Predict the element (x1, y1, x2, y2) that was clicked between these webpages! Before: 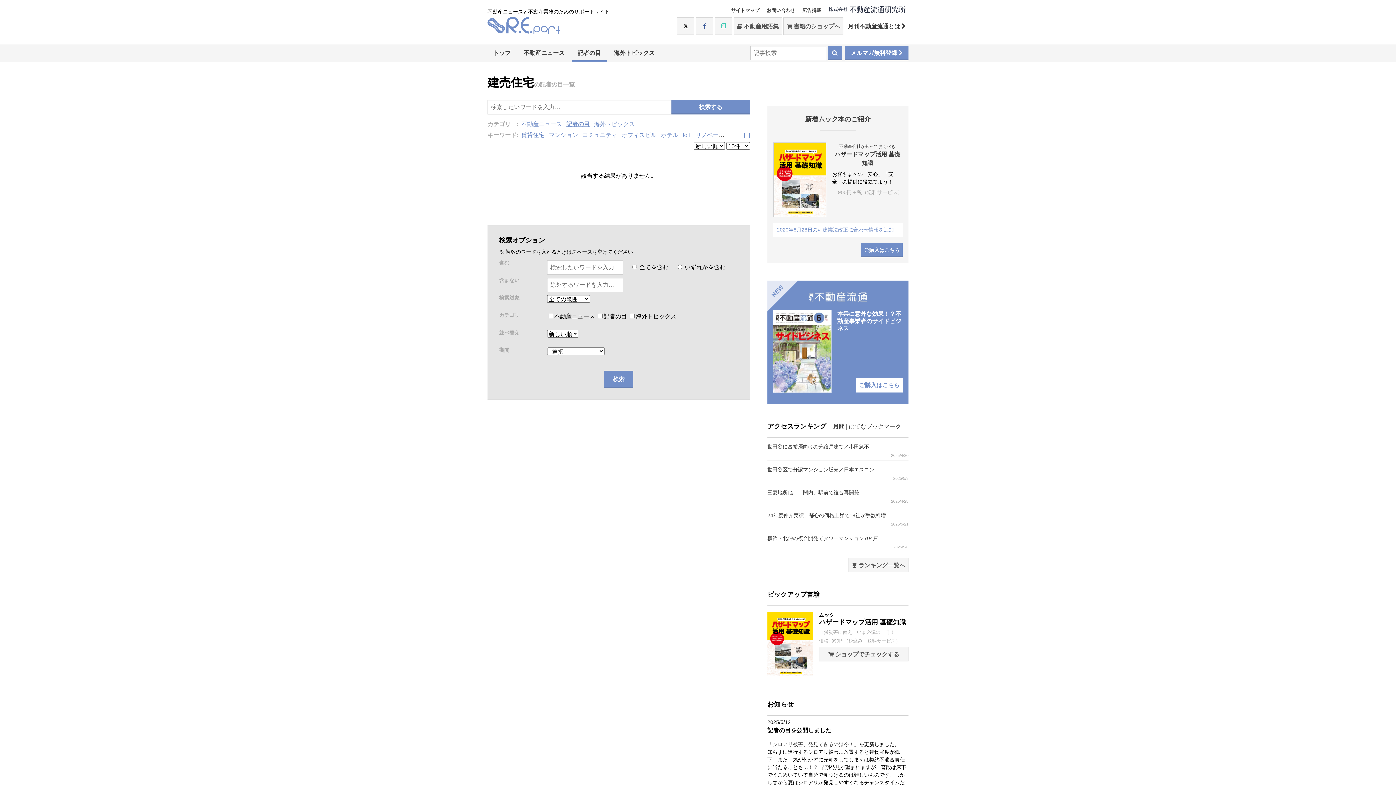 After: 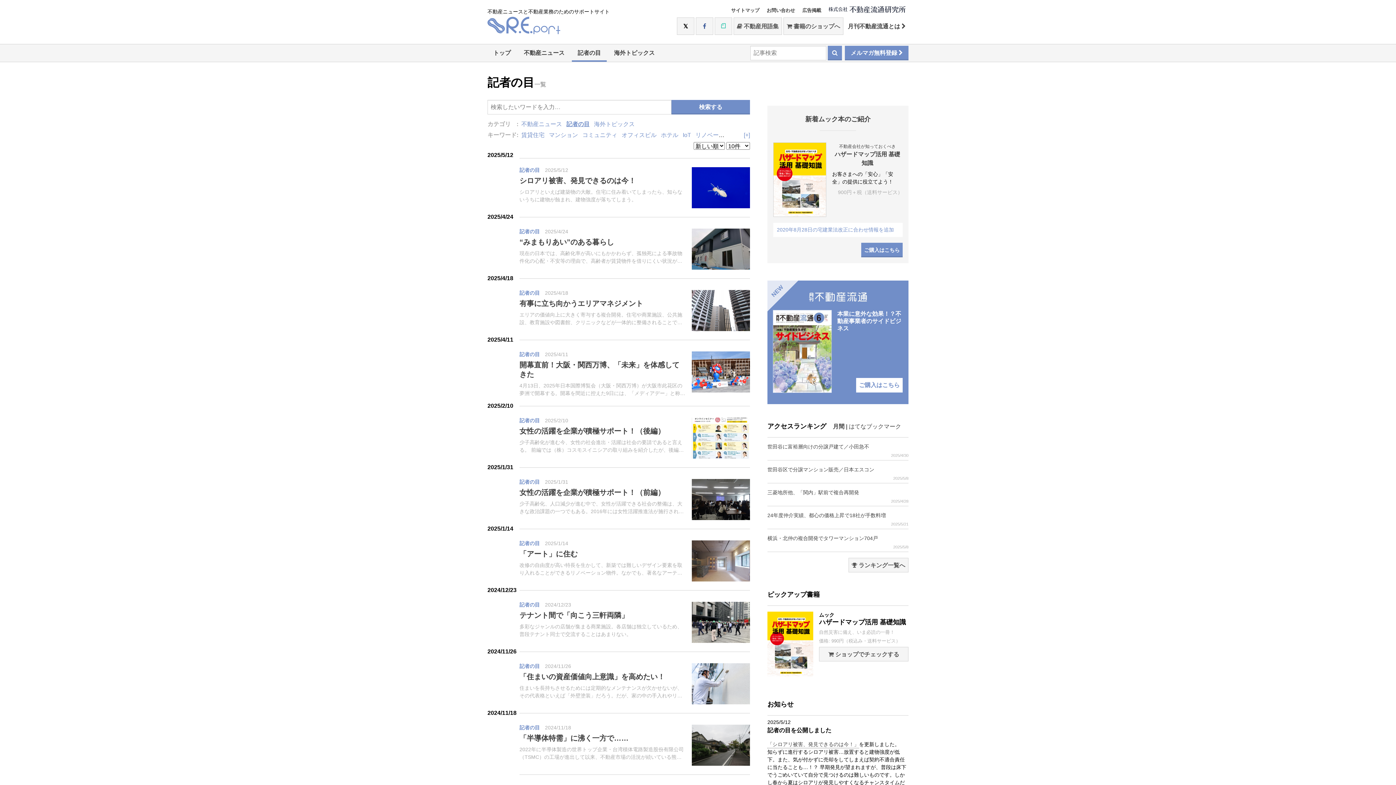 Action: label: 記者の目 bbox: (572, 44, 606, 61)